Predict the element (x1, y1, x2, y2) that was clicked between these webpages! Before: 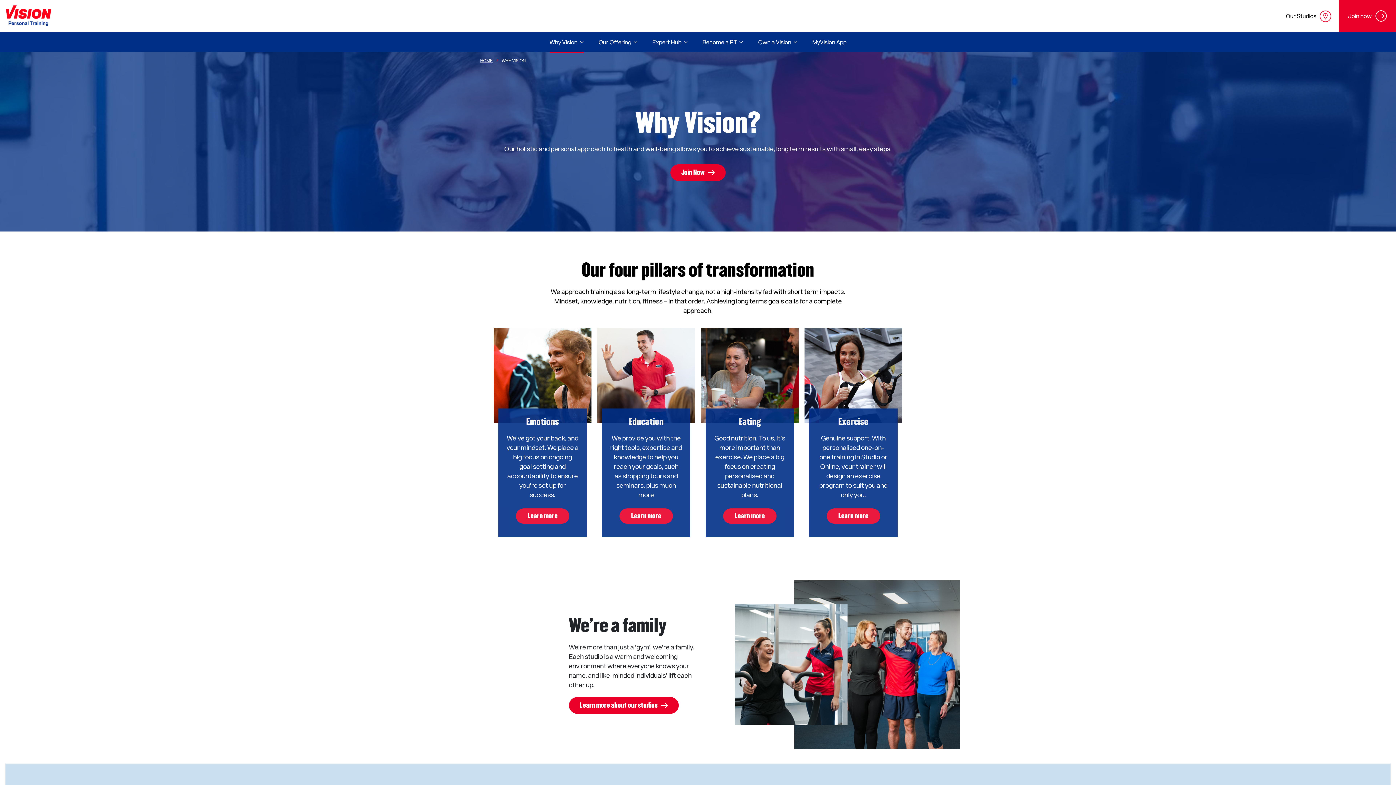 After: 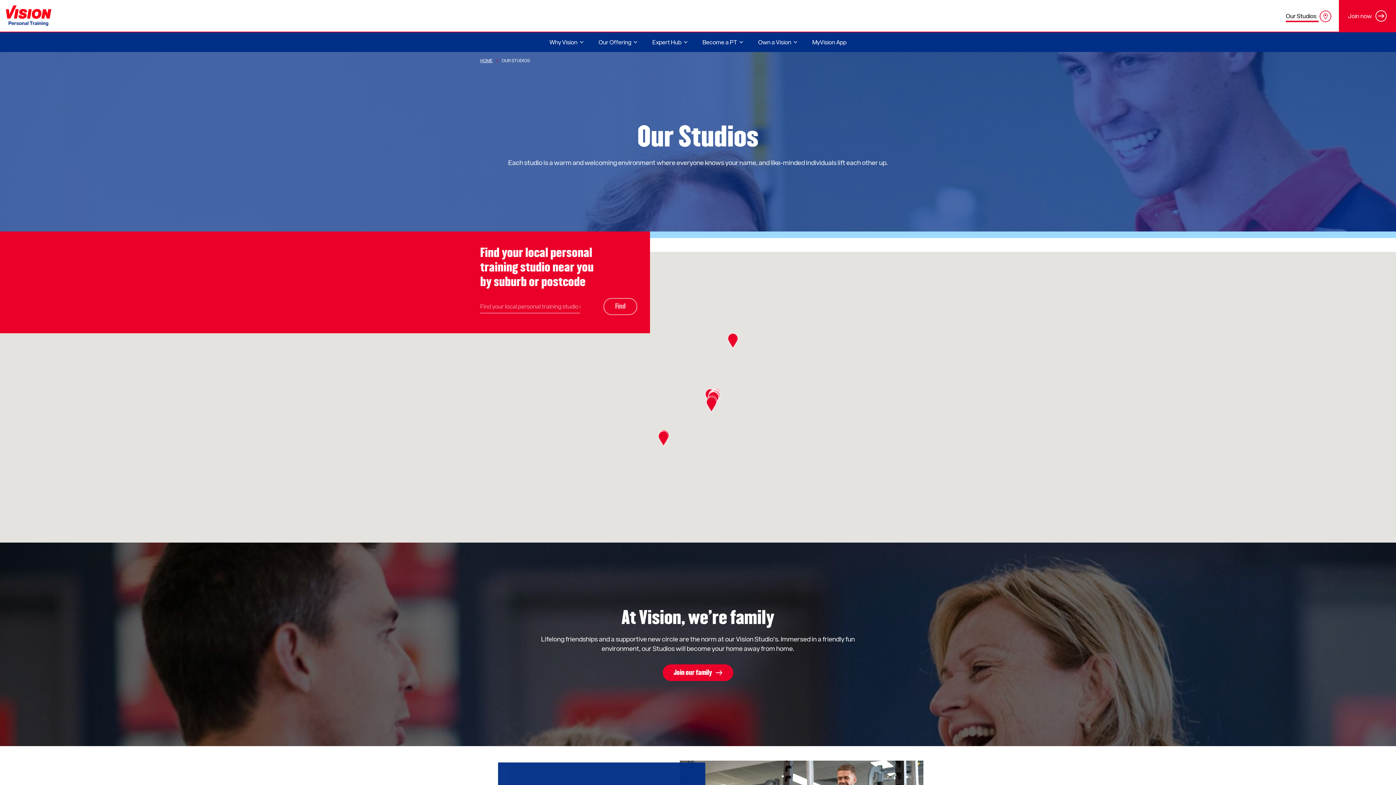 Action: label: Our Studios bbox: (1281, 0, 1338, 31)